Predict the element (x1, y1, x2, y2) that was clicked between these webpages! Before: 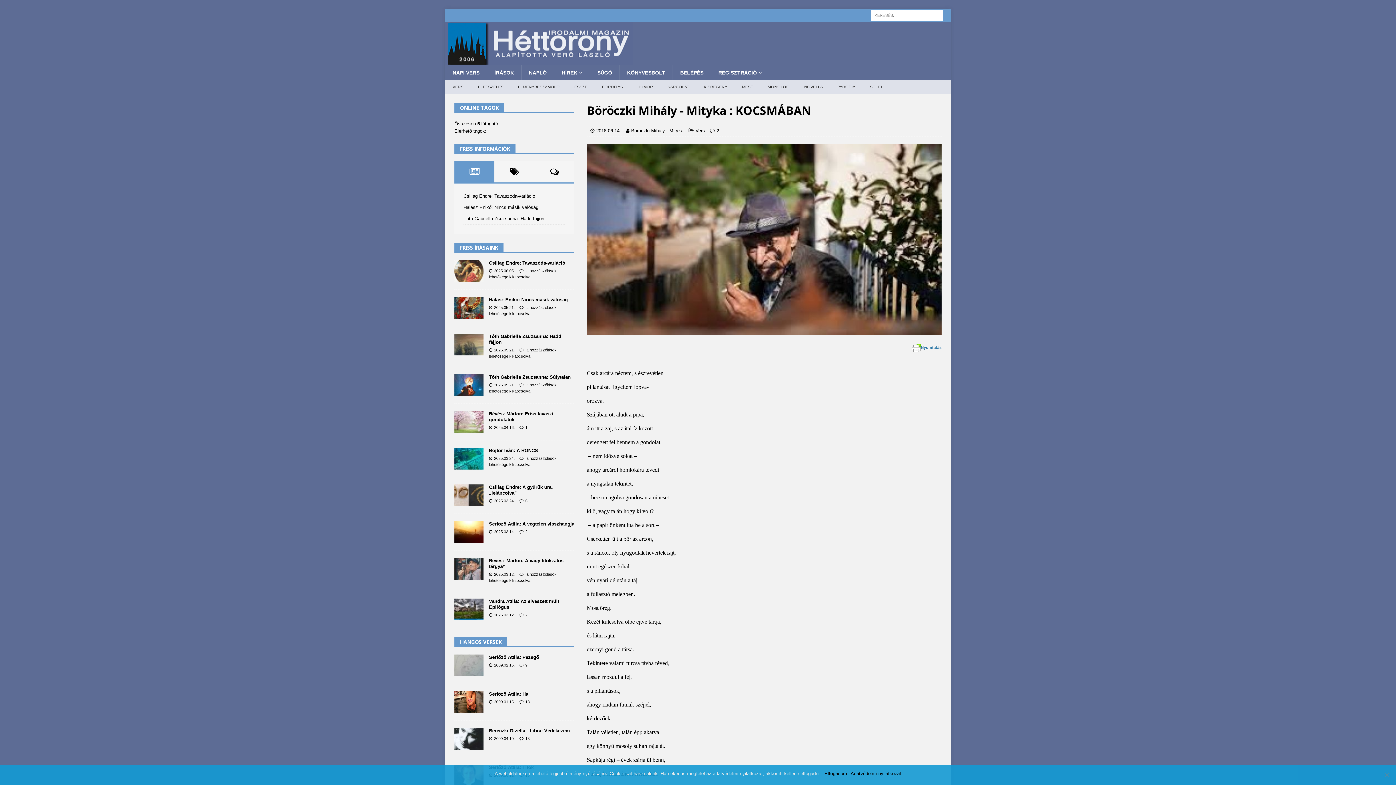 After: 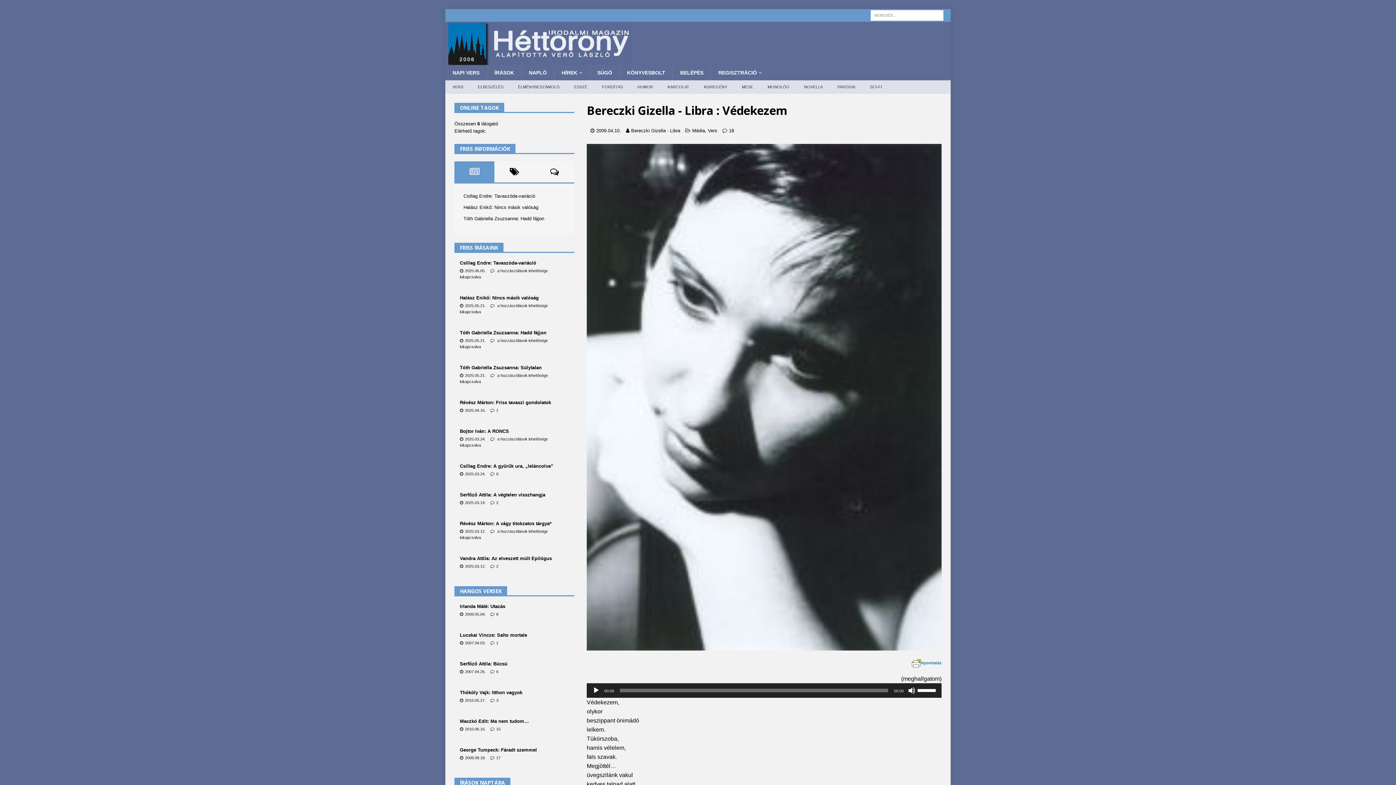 Action: bbox: (454, 728, 483, 750)